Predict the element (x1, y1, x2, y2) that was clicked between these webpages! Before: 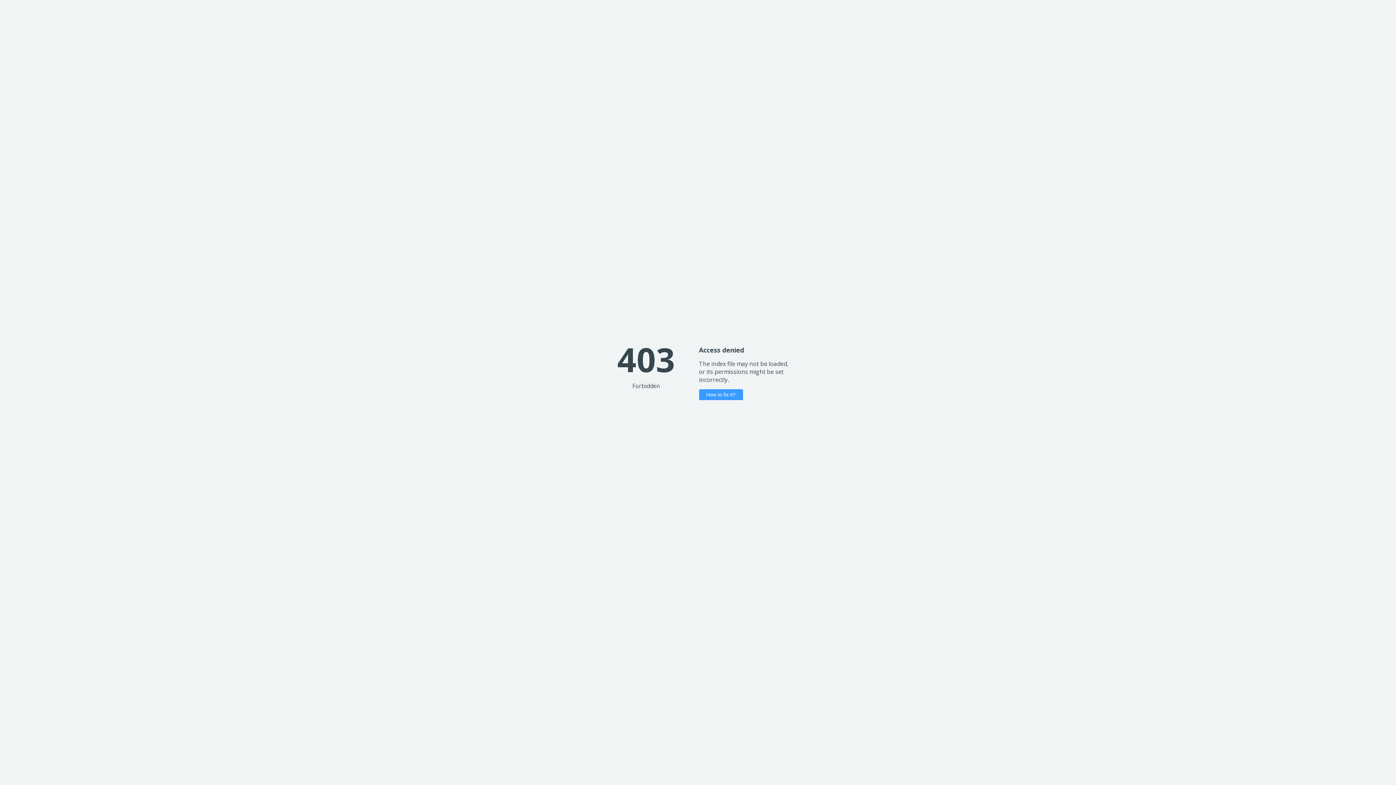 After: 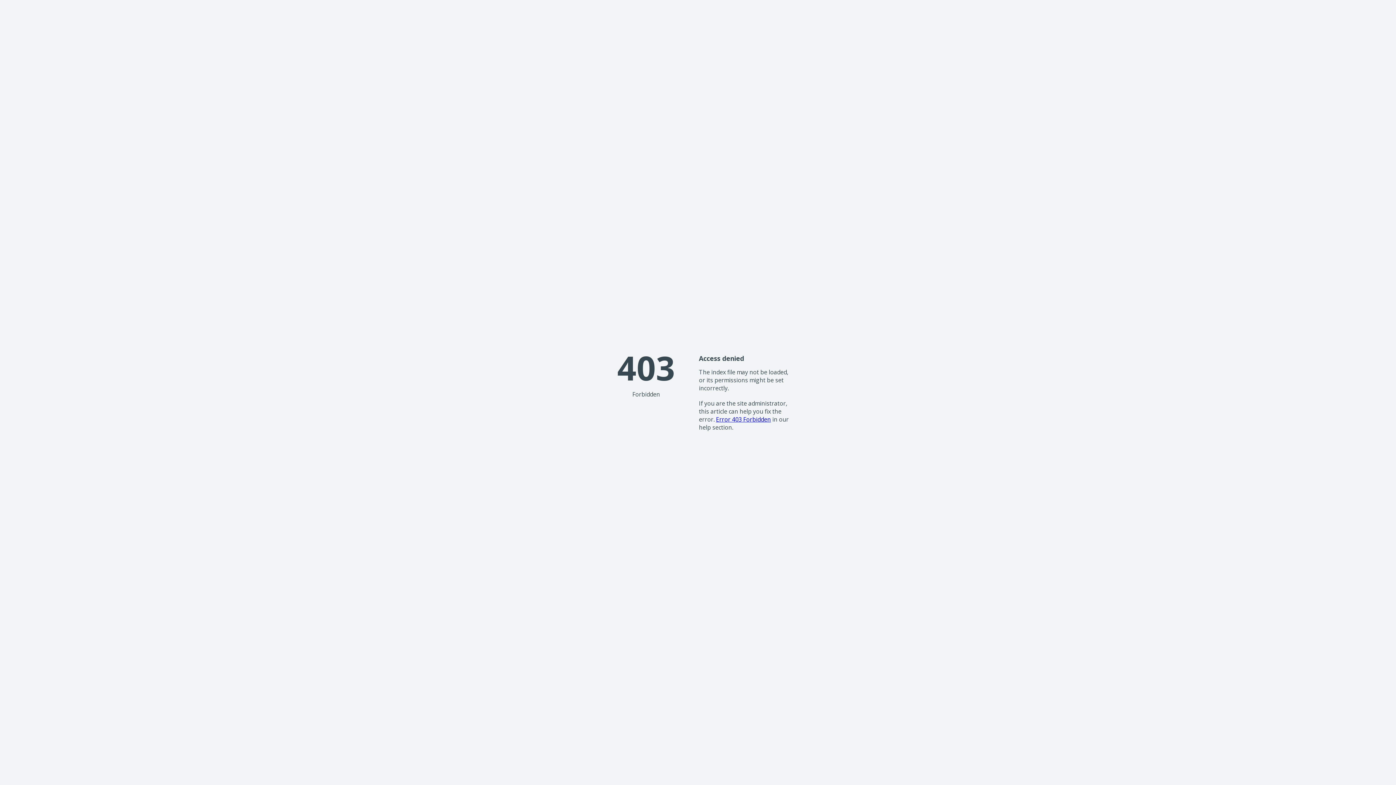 Action: bbox: (699, 389, 743, 400) label: How to fix it?